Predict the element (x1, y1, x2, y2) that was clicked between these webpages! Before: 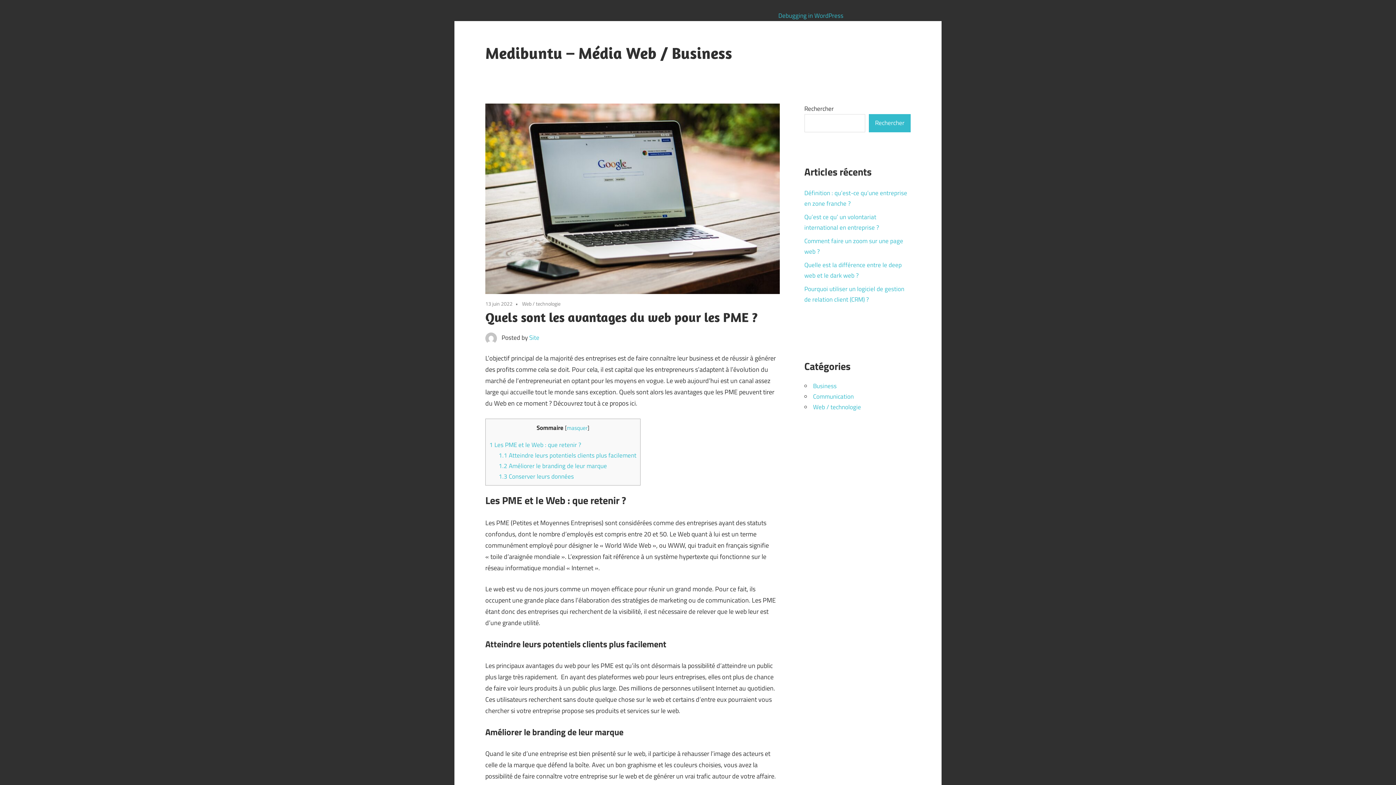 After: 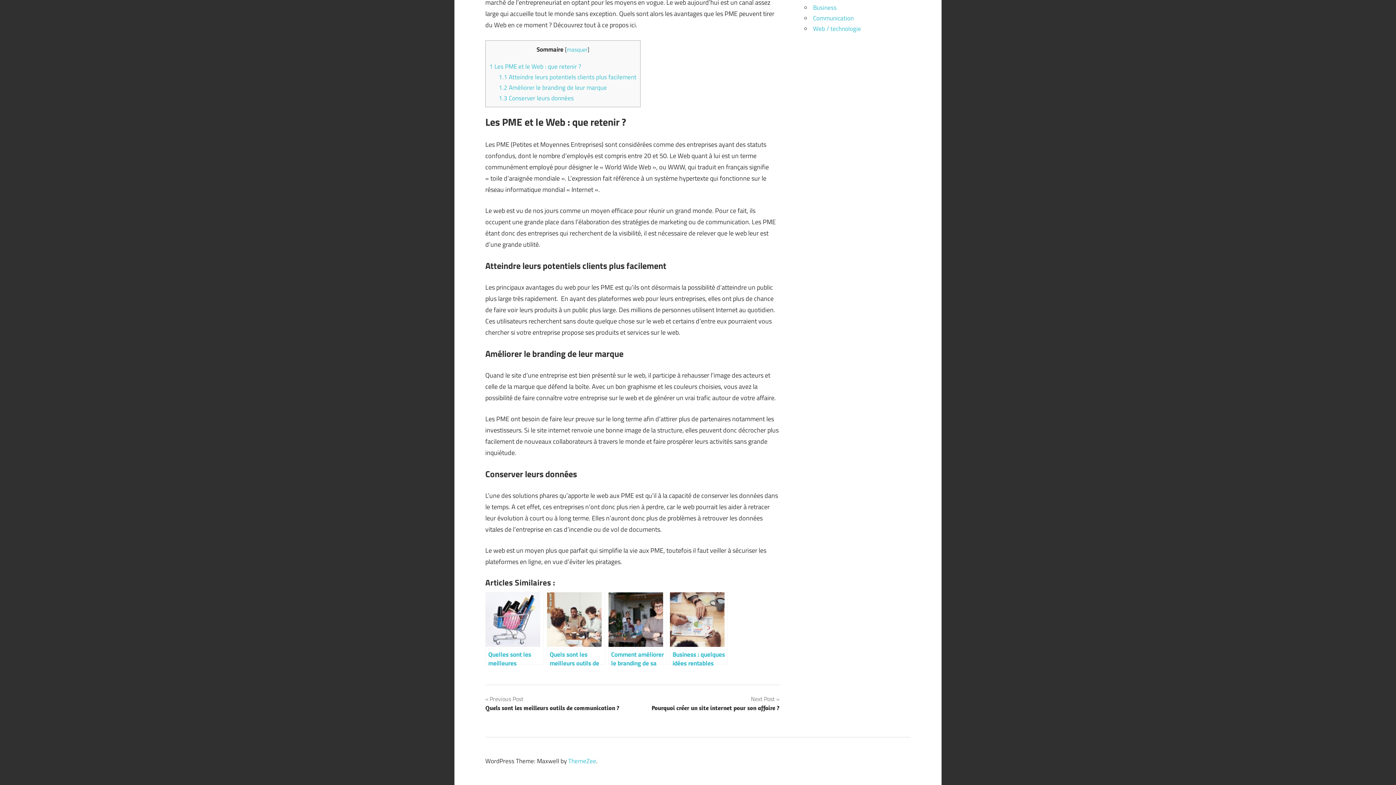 Action: bbox: (498, 450, 636, 460) label: 1.1 Atteindre leurs potentiels clients plus facilement